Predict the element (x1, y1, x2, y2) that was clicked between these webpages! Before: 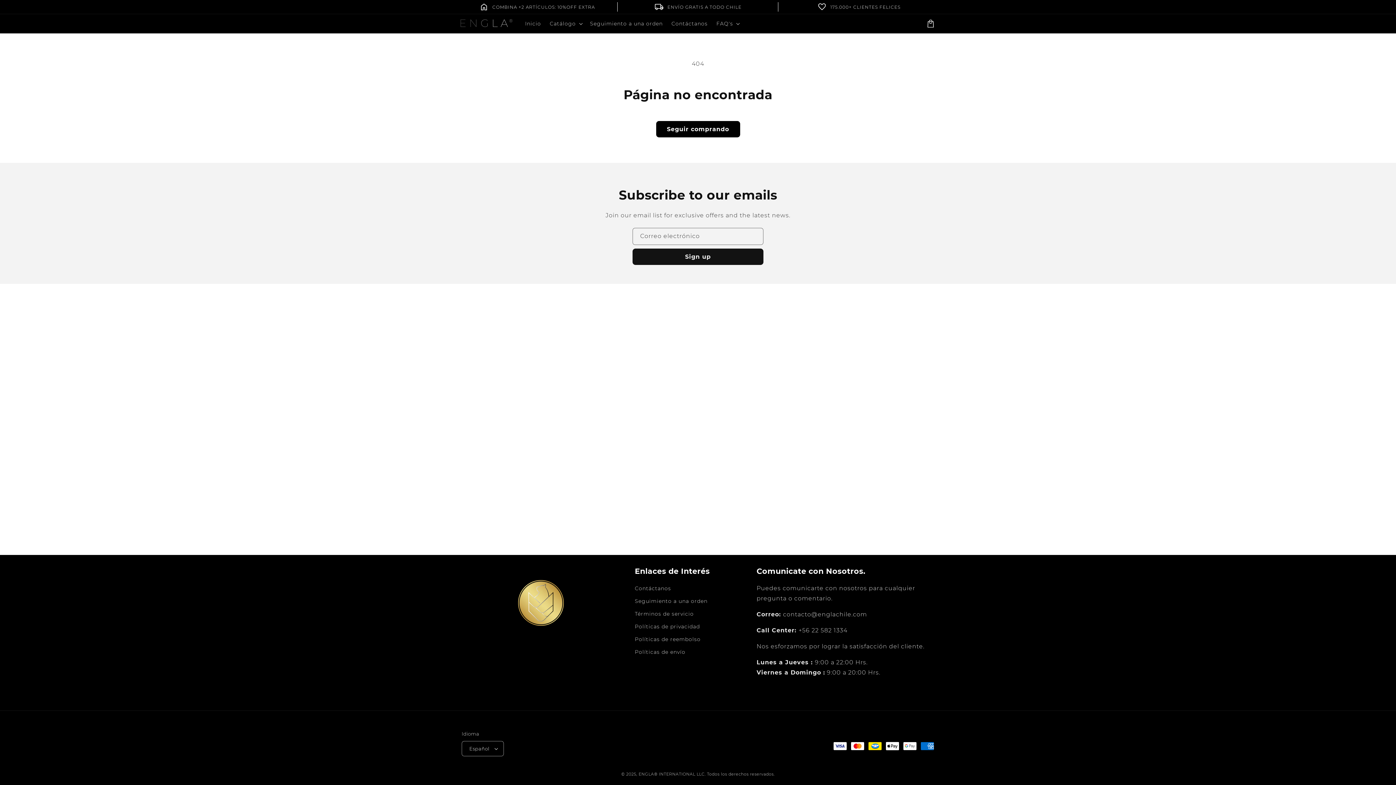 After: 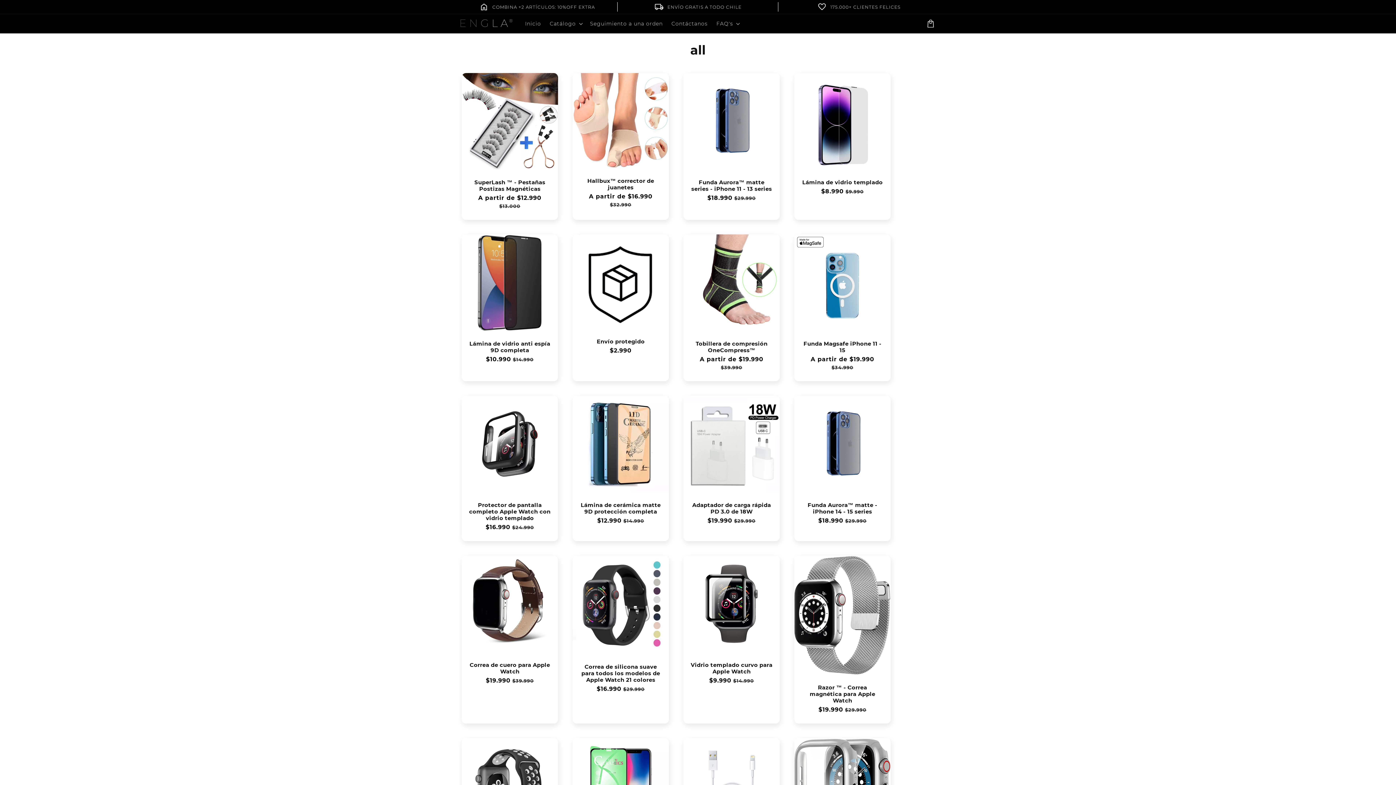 Action: bbox: (656, 121, 740, 137) label: Seguir comprando